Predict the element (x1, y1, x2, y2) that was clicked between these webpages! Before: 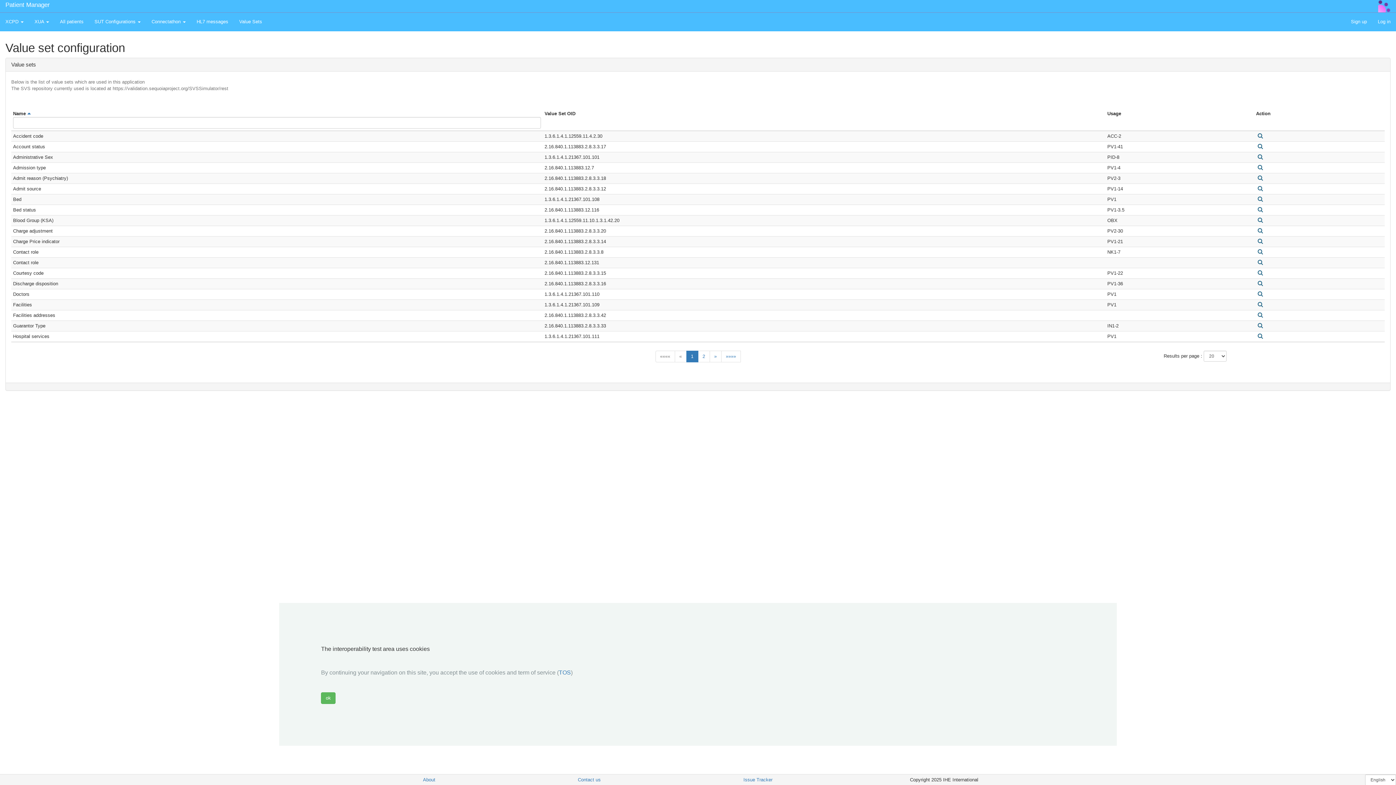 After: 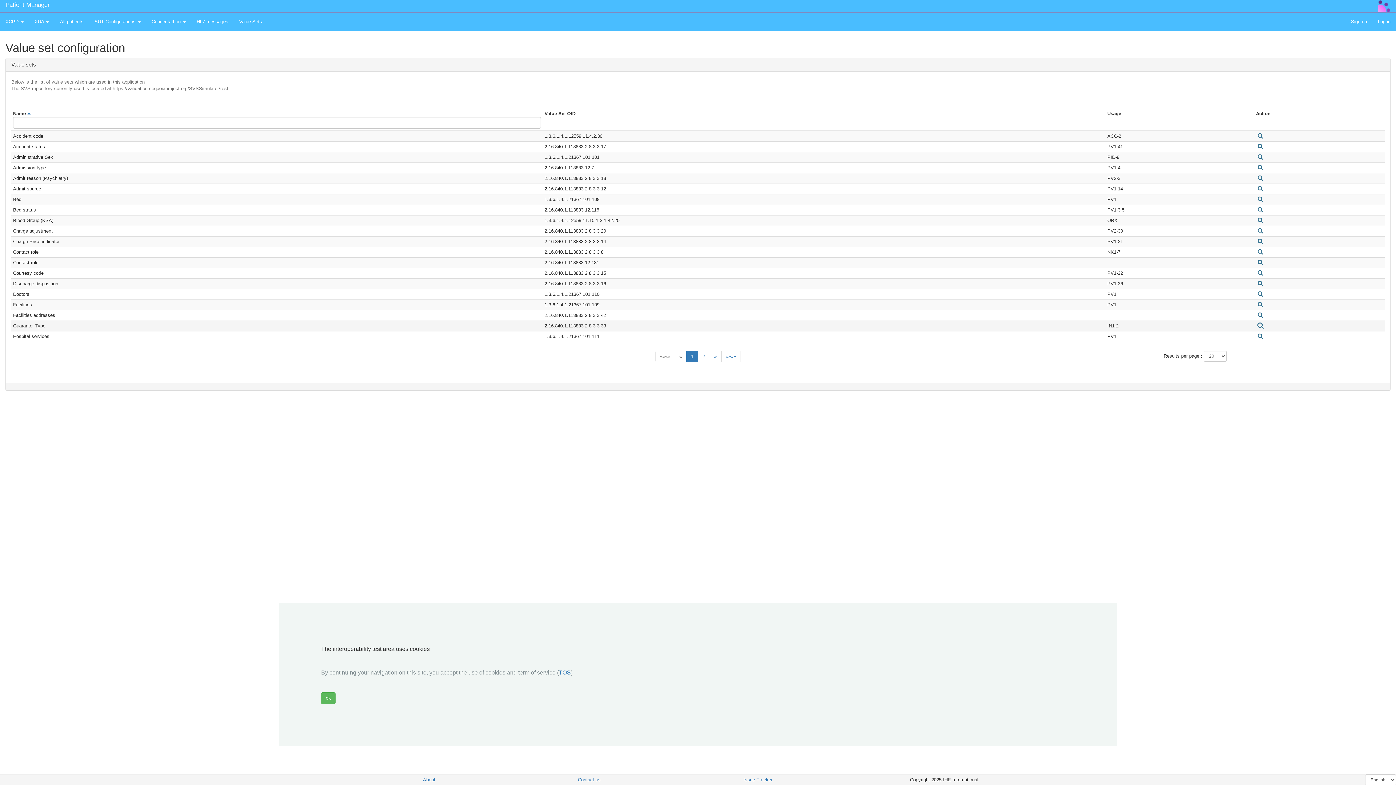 Action: bbox: (1256, 323, 1264, 328)